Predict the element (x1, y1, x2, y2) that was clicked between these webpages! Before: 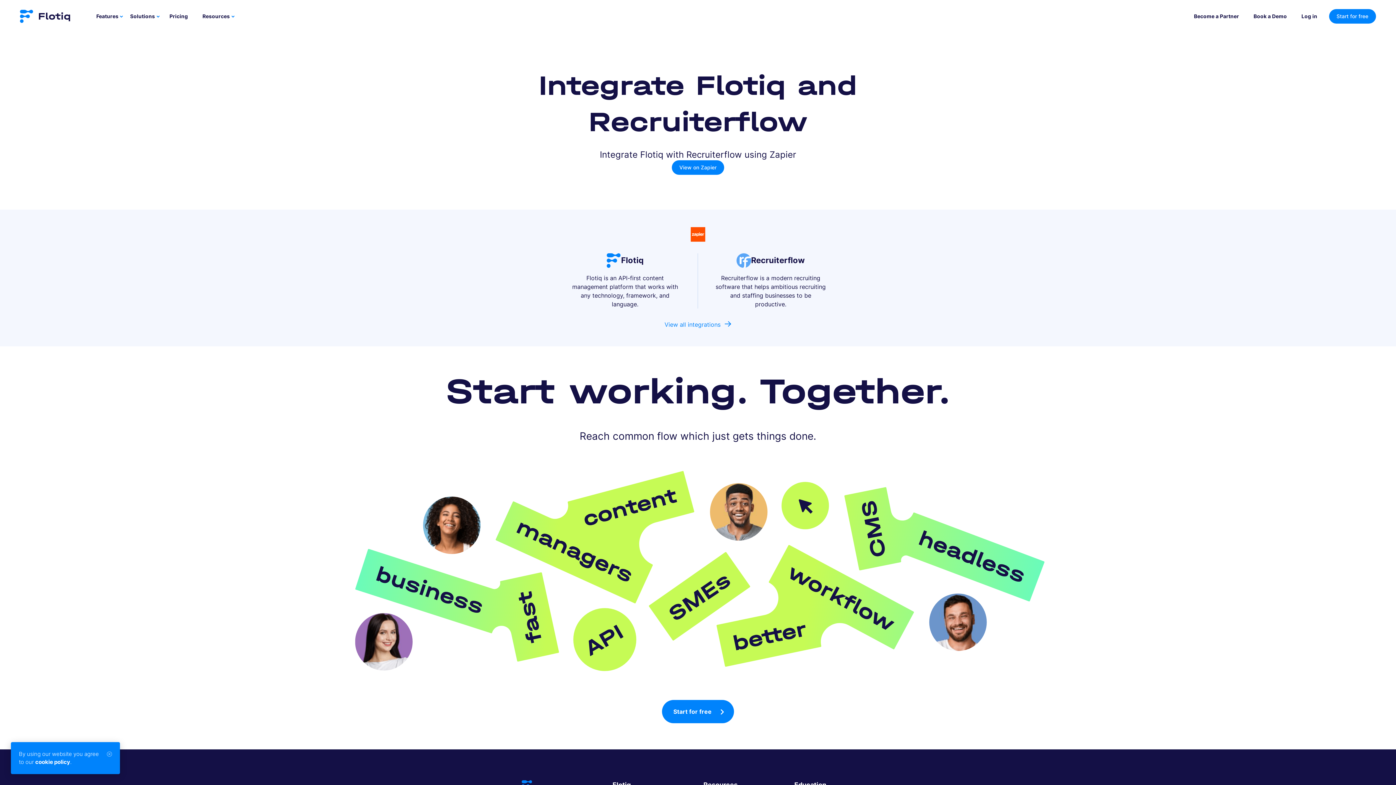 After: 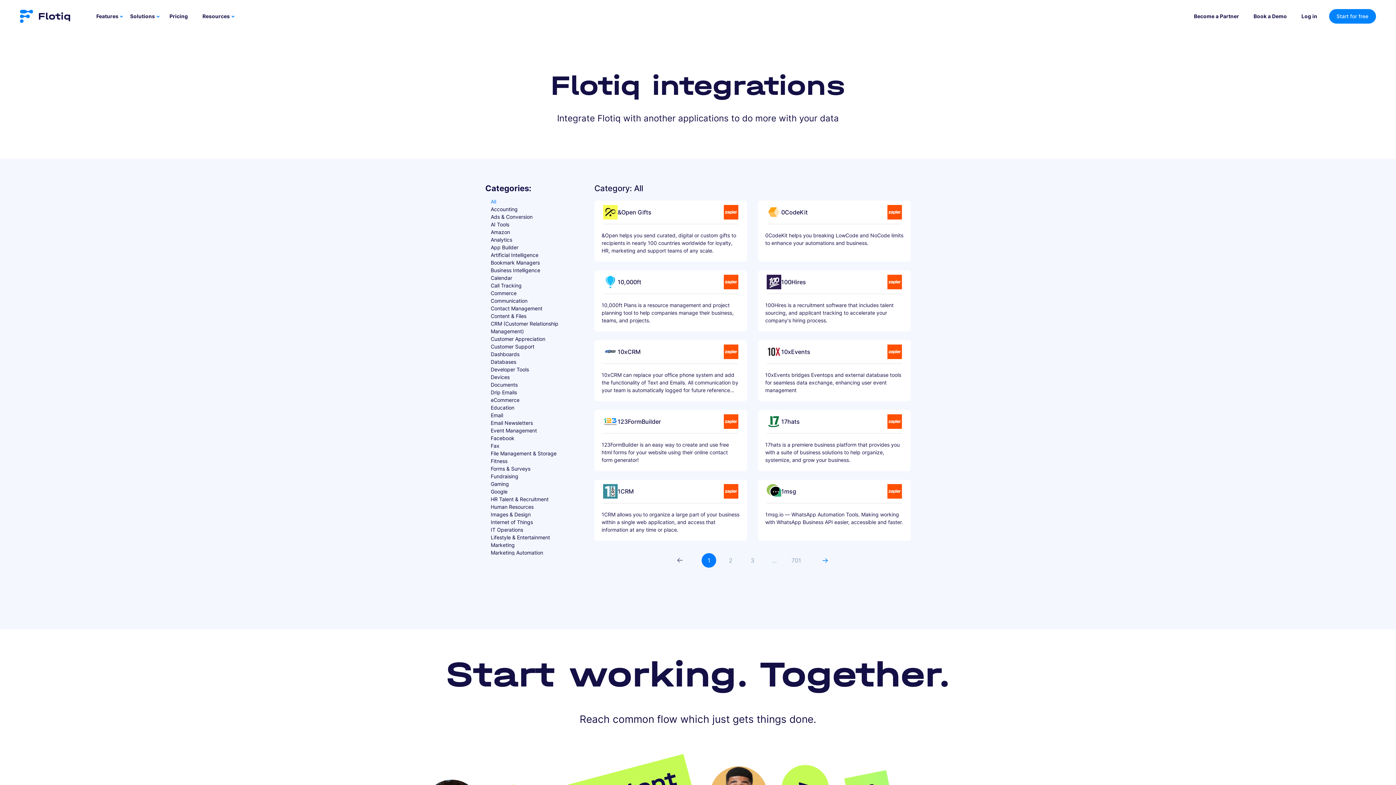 Action: bbox: (664, 321, 731, 328) label: View all integrations